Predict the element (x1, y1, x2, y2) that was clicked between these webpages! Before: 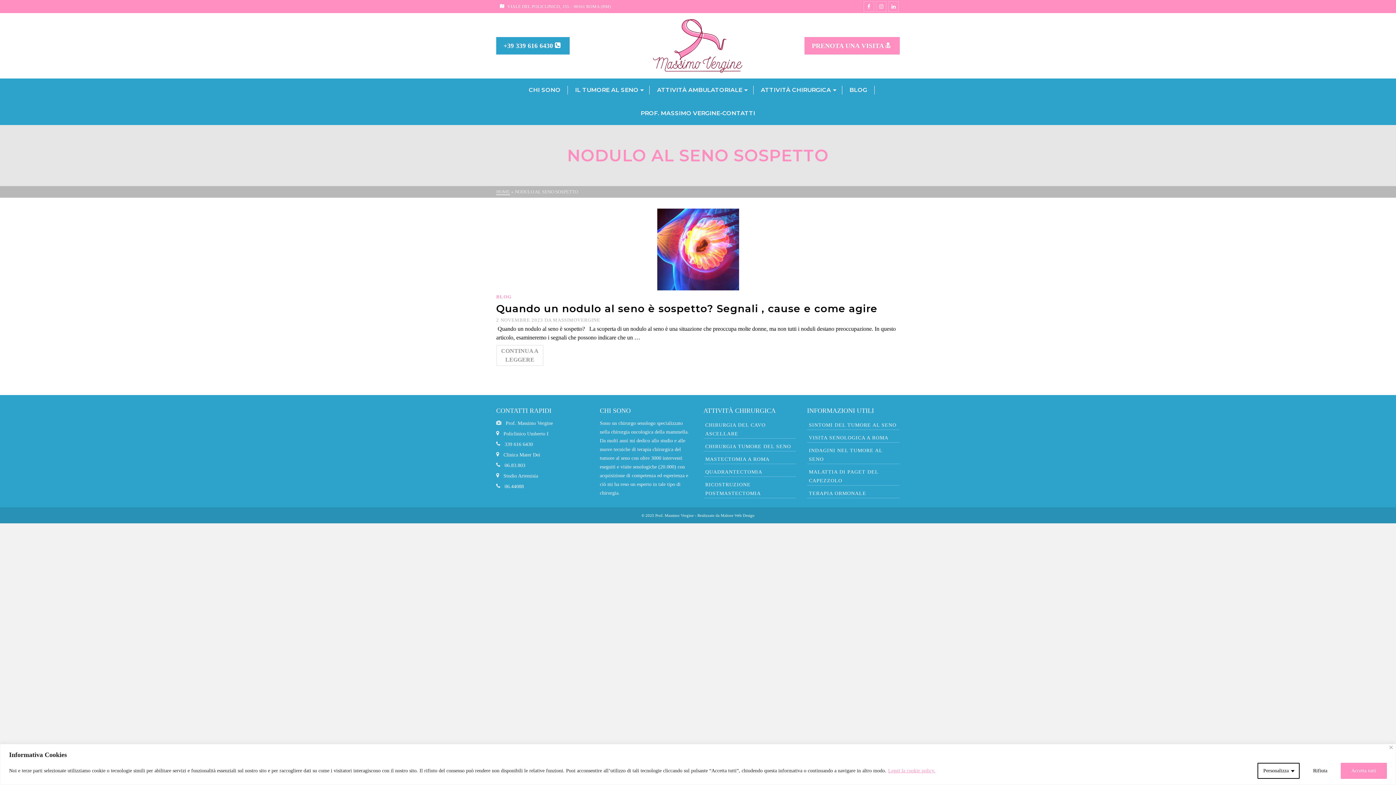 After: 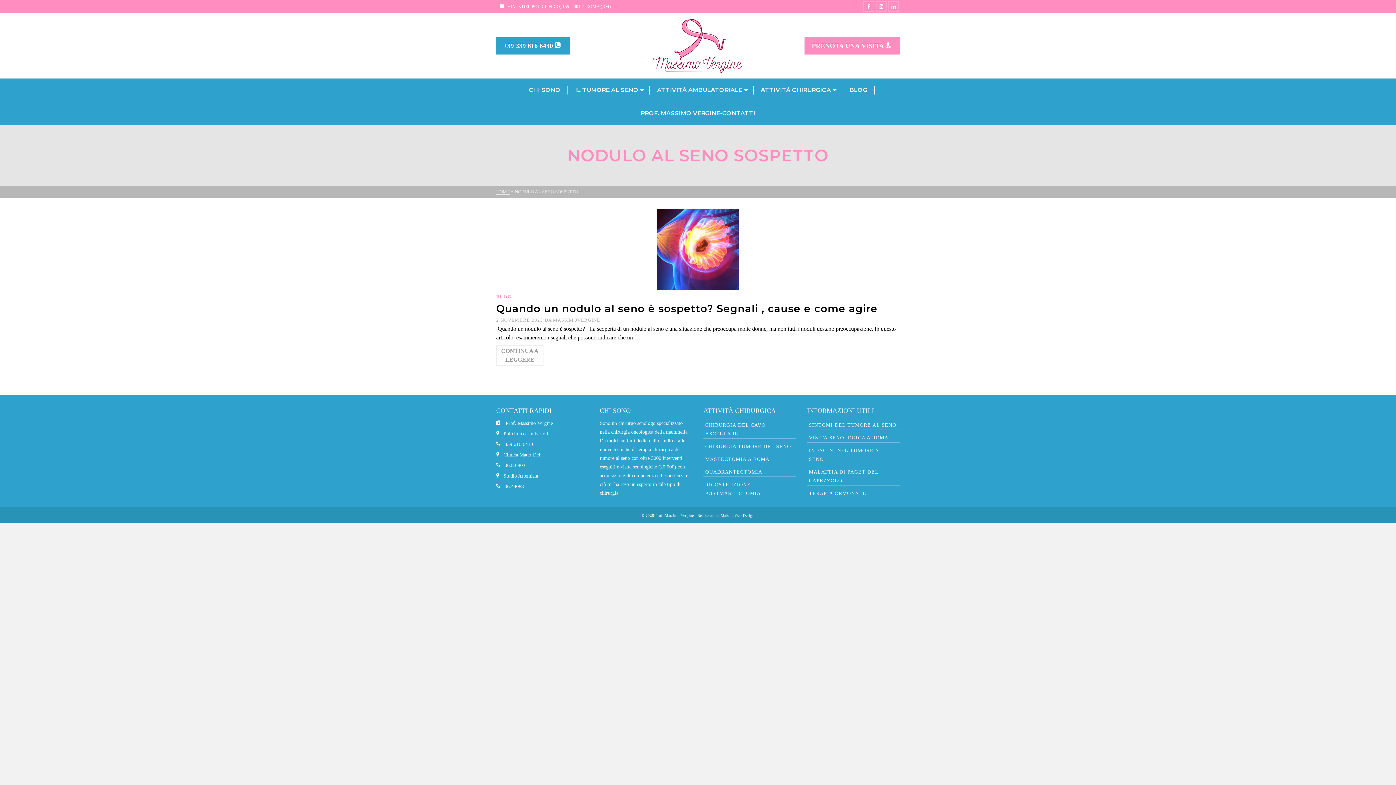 Action: bbox: (1302, 763, 1338, 779) label: Rifiuta